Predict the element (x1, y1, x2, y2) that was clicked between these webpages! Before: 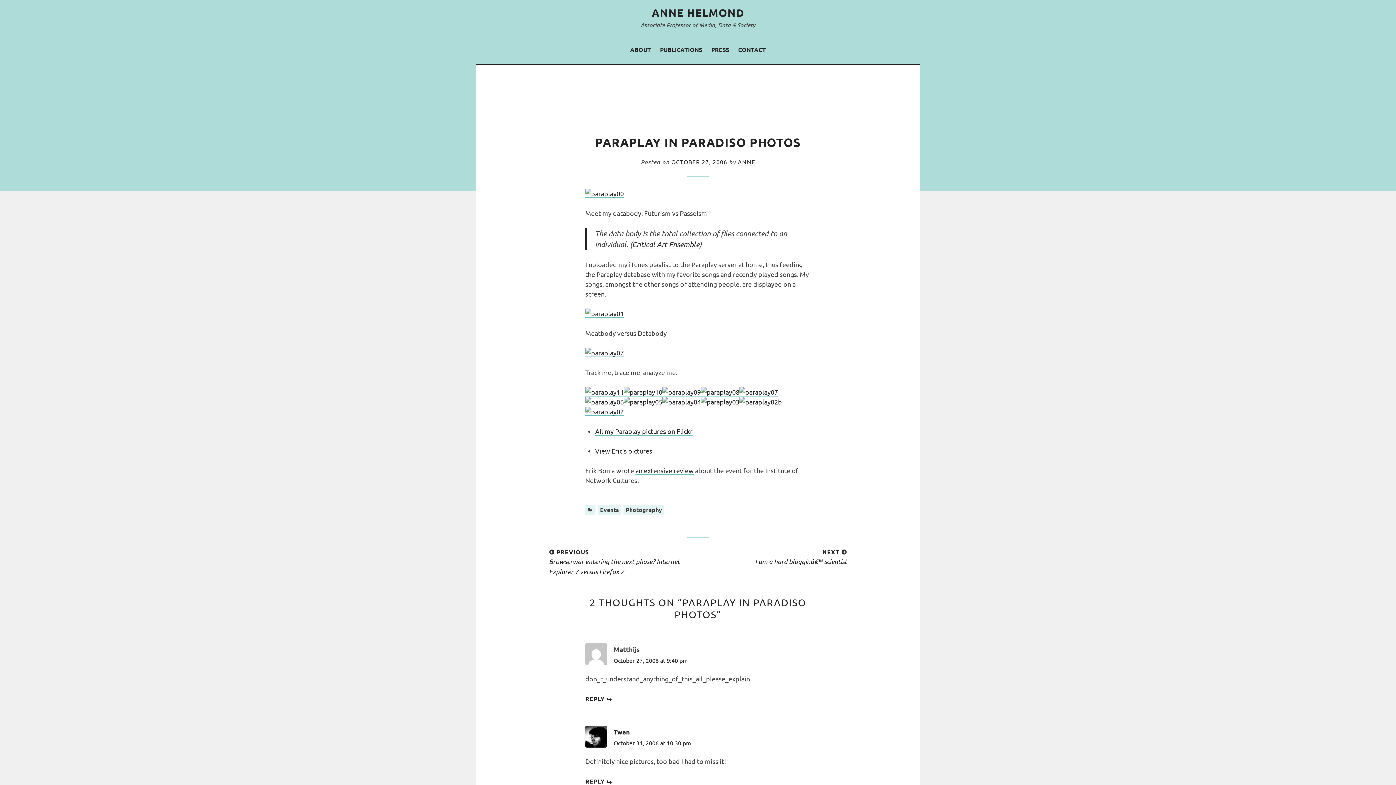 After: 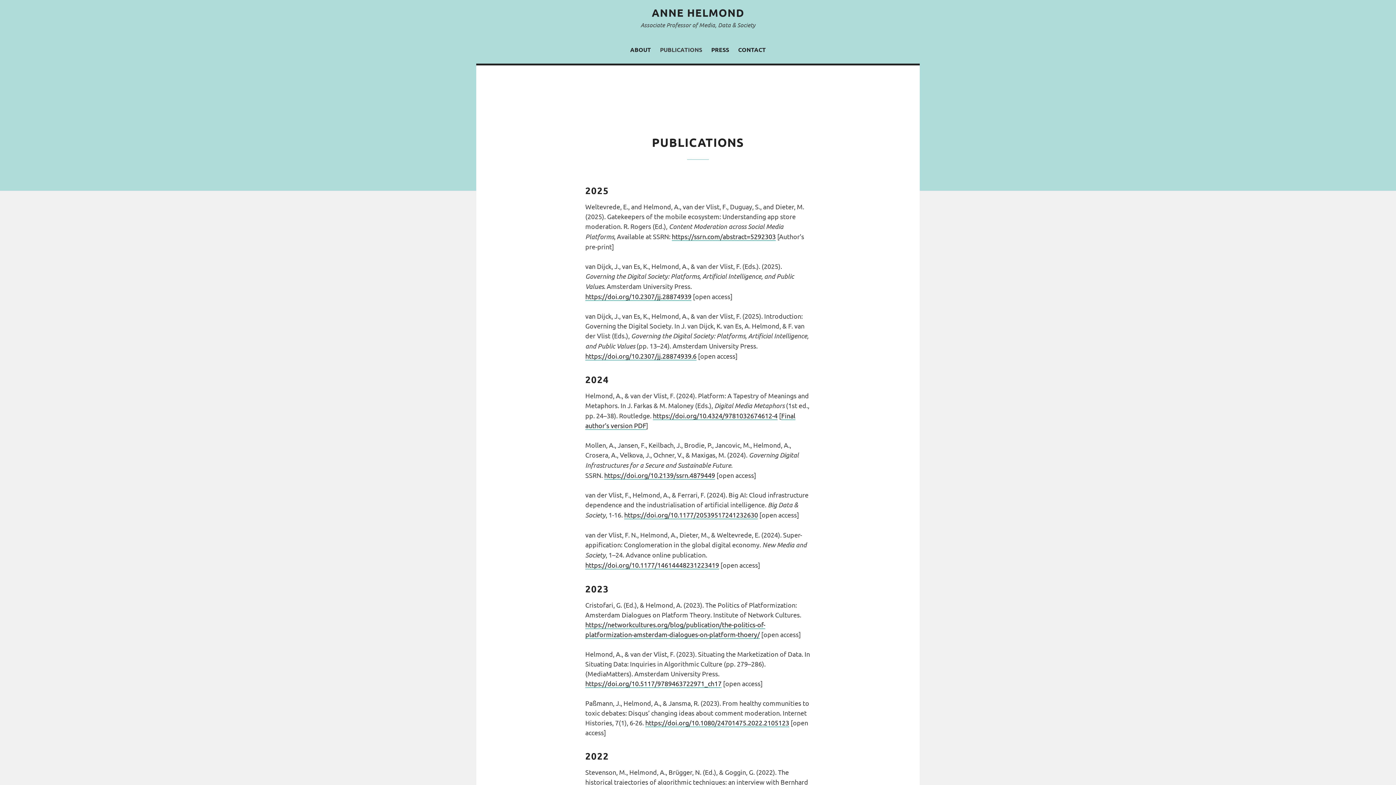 Action: label: PUBLICATIONS bbox: (656, 41, 706, 57)